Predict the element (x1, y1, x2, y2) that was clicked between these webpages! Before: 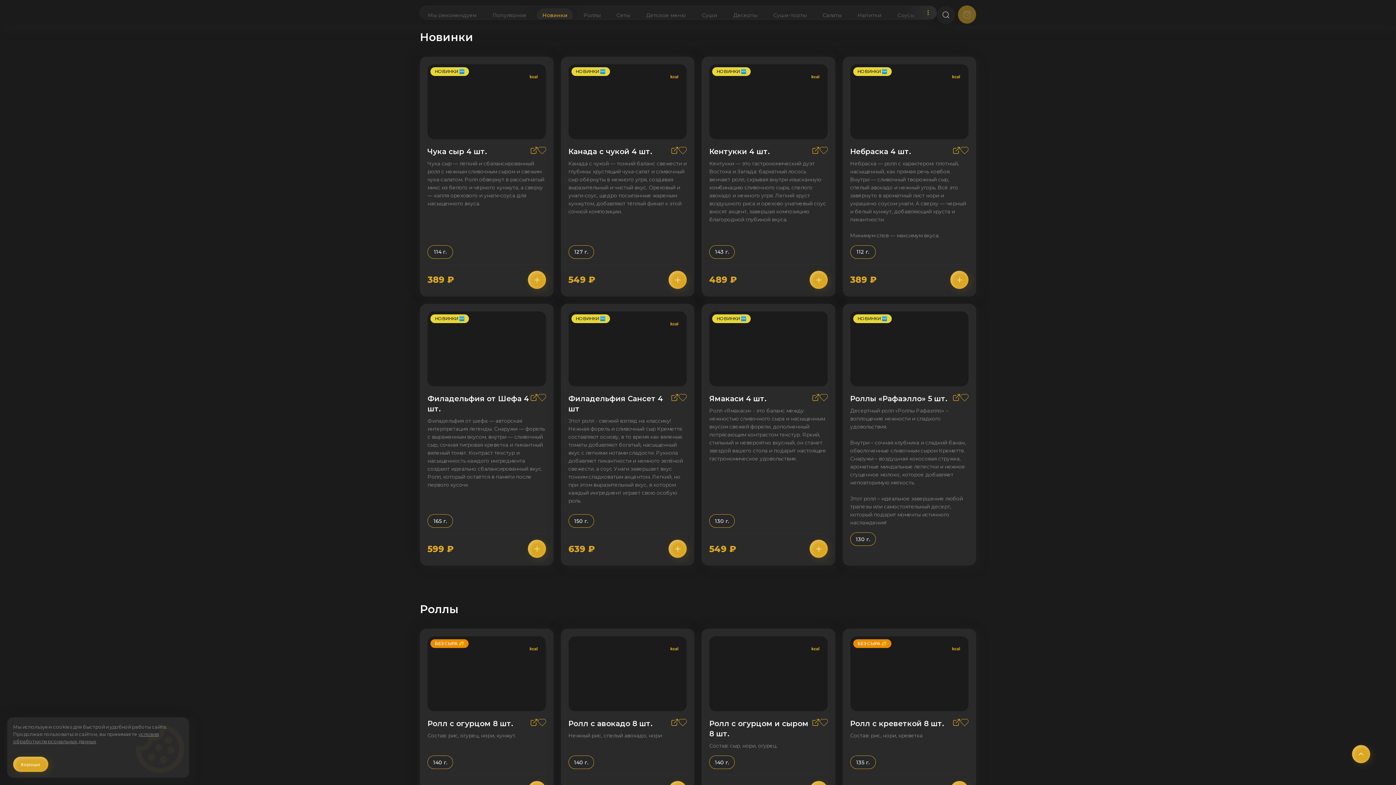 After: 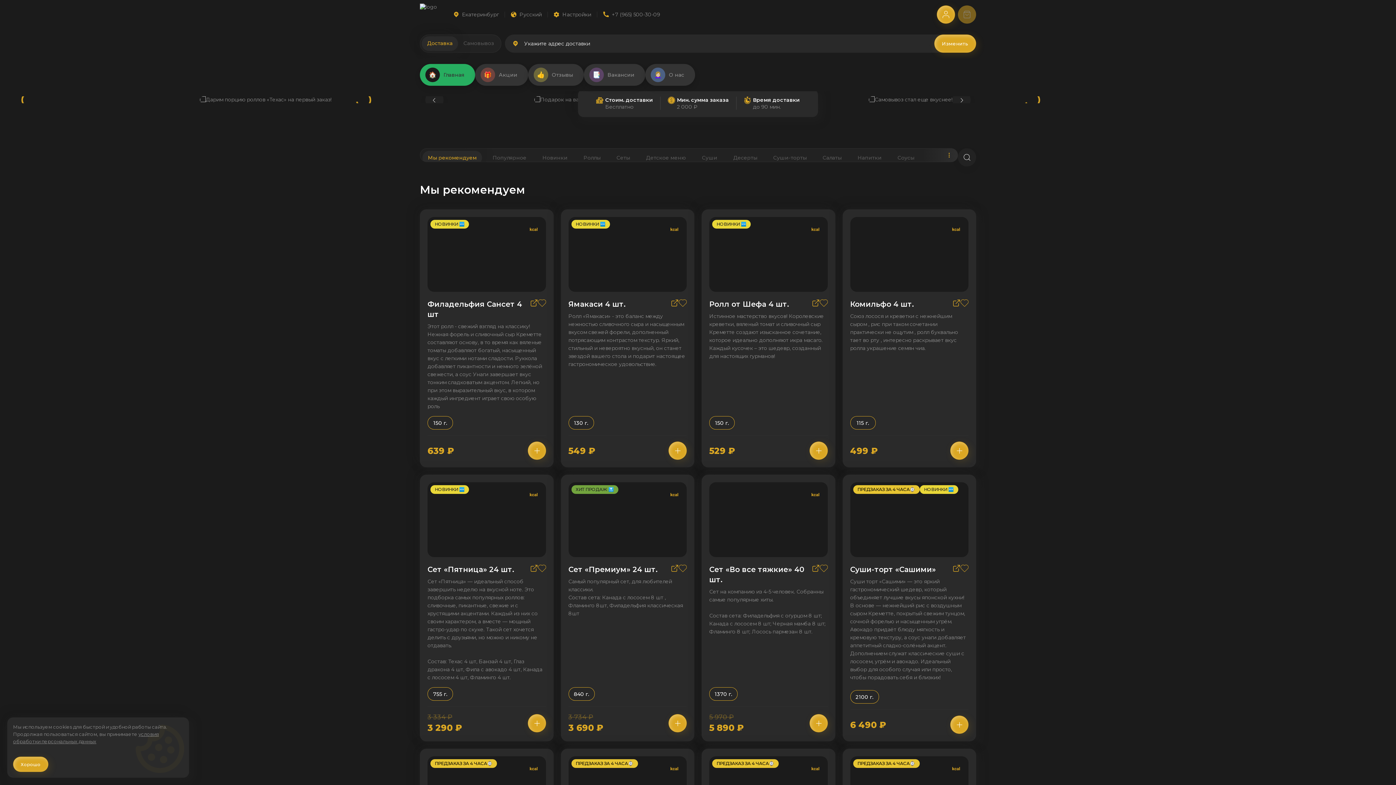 Action: bbox: (420, 64, 474, 85) label: Главная